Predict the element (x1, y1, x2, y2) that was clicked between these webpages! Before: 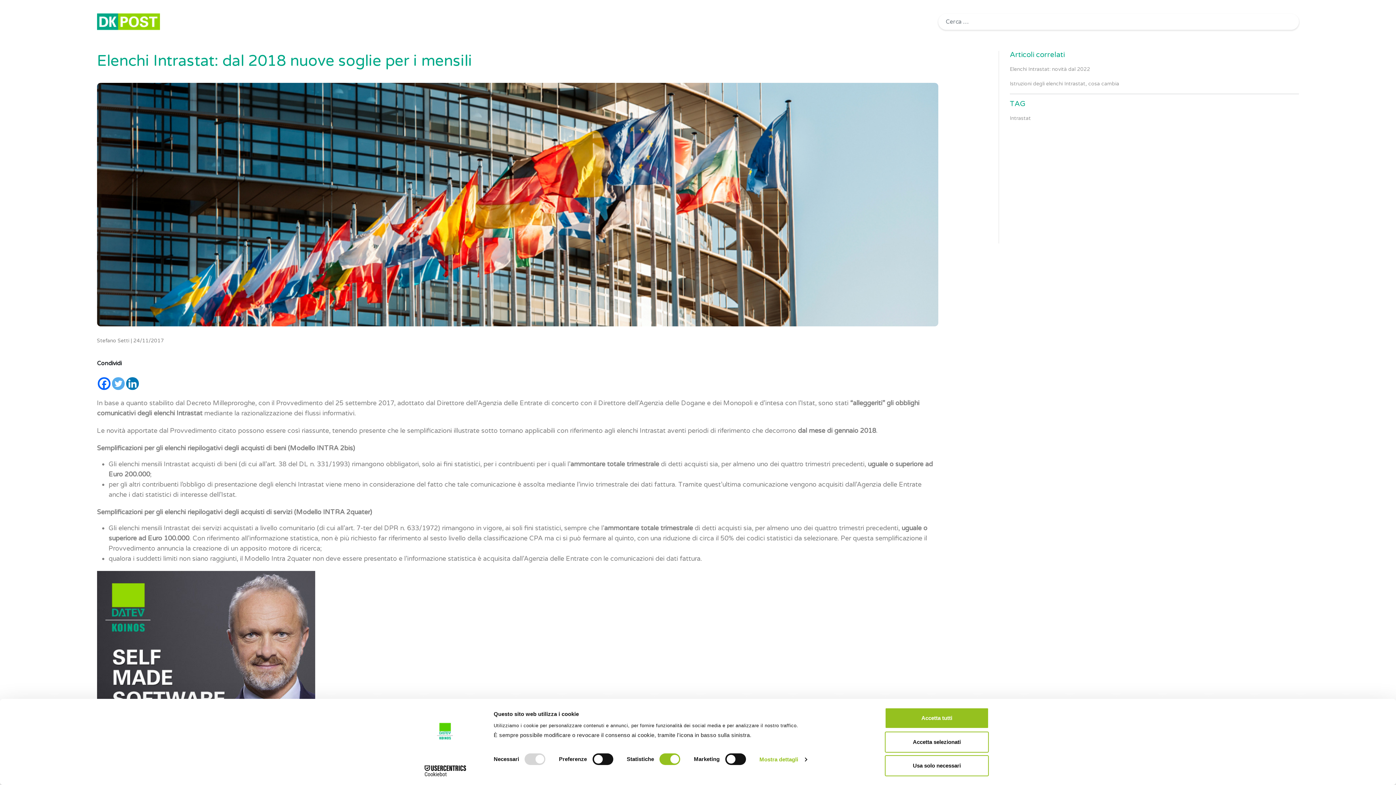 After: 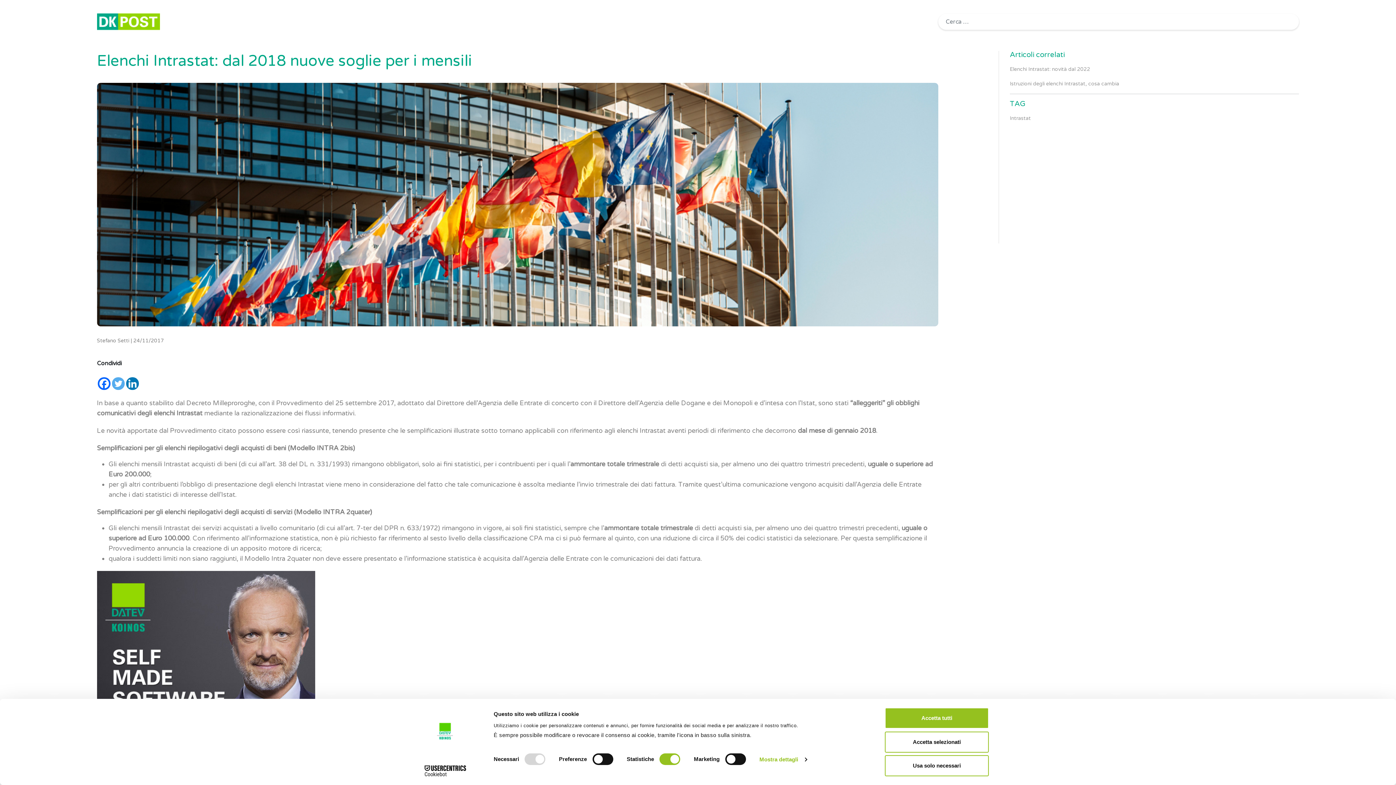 Action: label: Twitter bbox: (111, 377, 124, 390)